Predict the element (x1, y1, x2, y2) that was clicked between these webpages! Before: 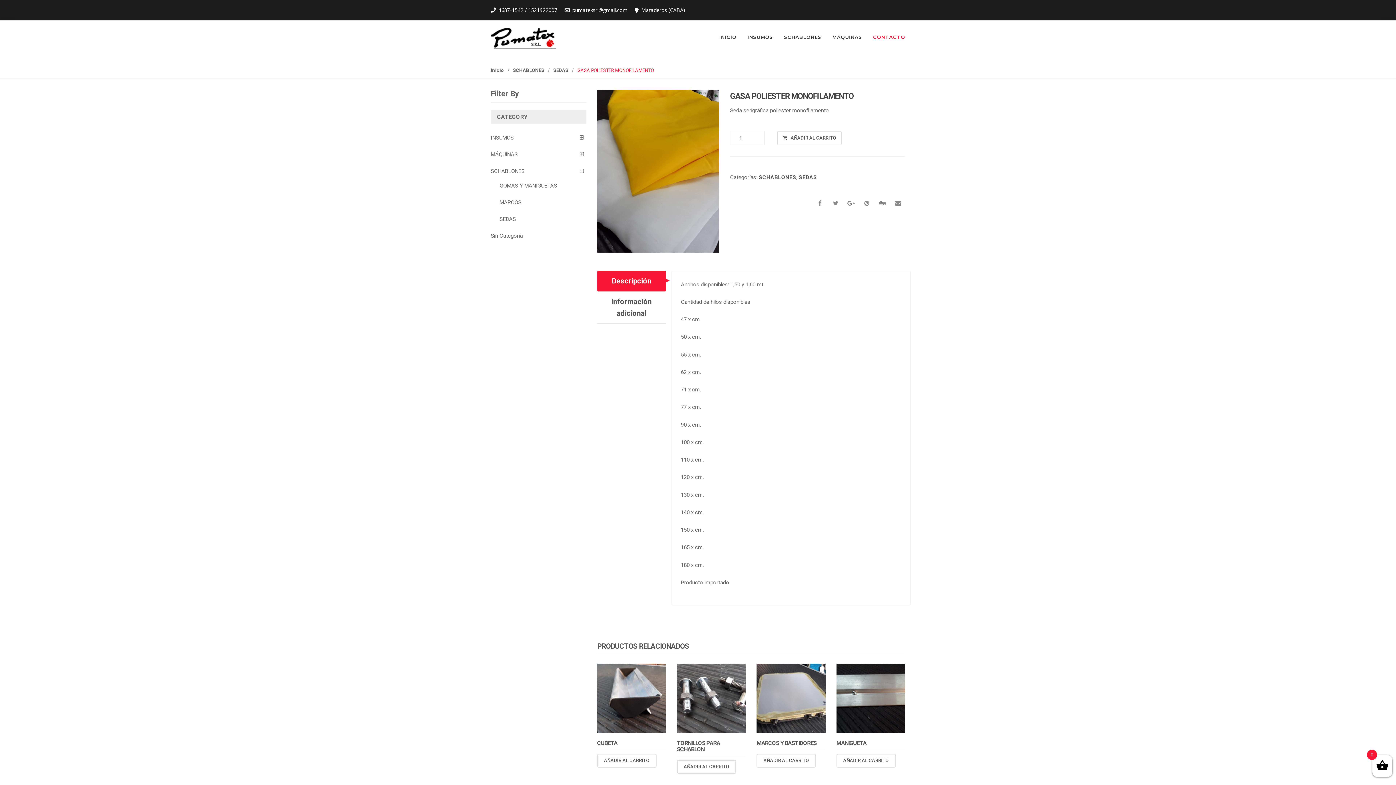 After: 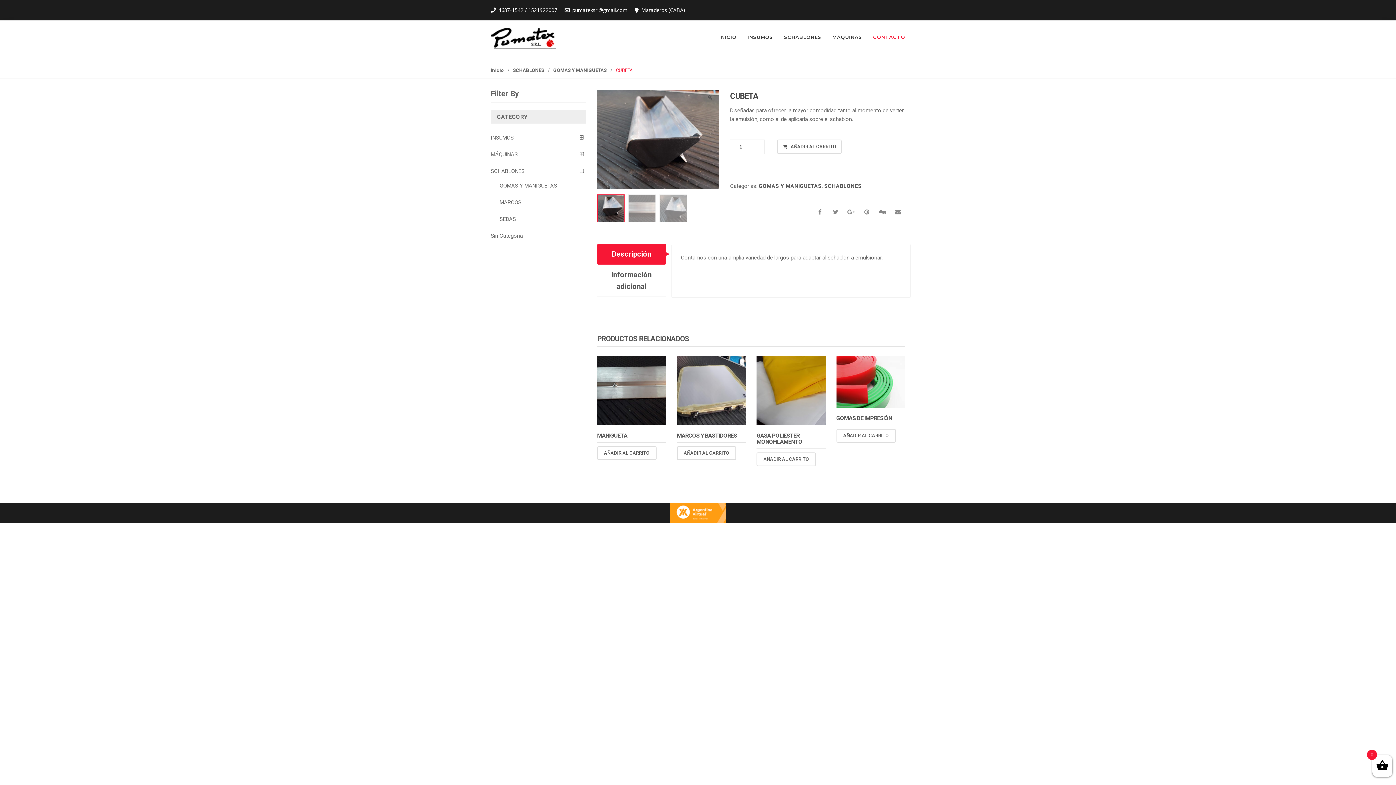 Action: label: CUBETA bbox: (597, 740, 666, 750)